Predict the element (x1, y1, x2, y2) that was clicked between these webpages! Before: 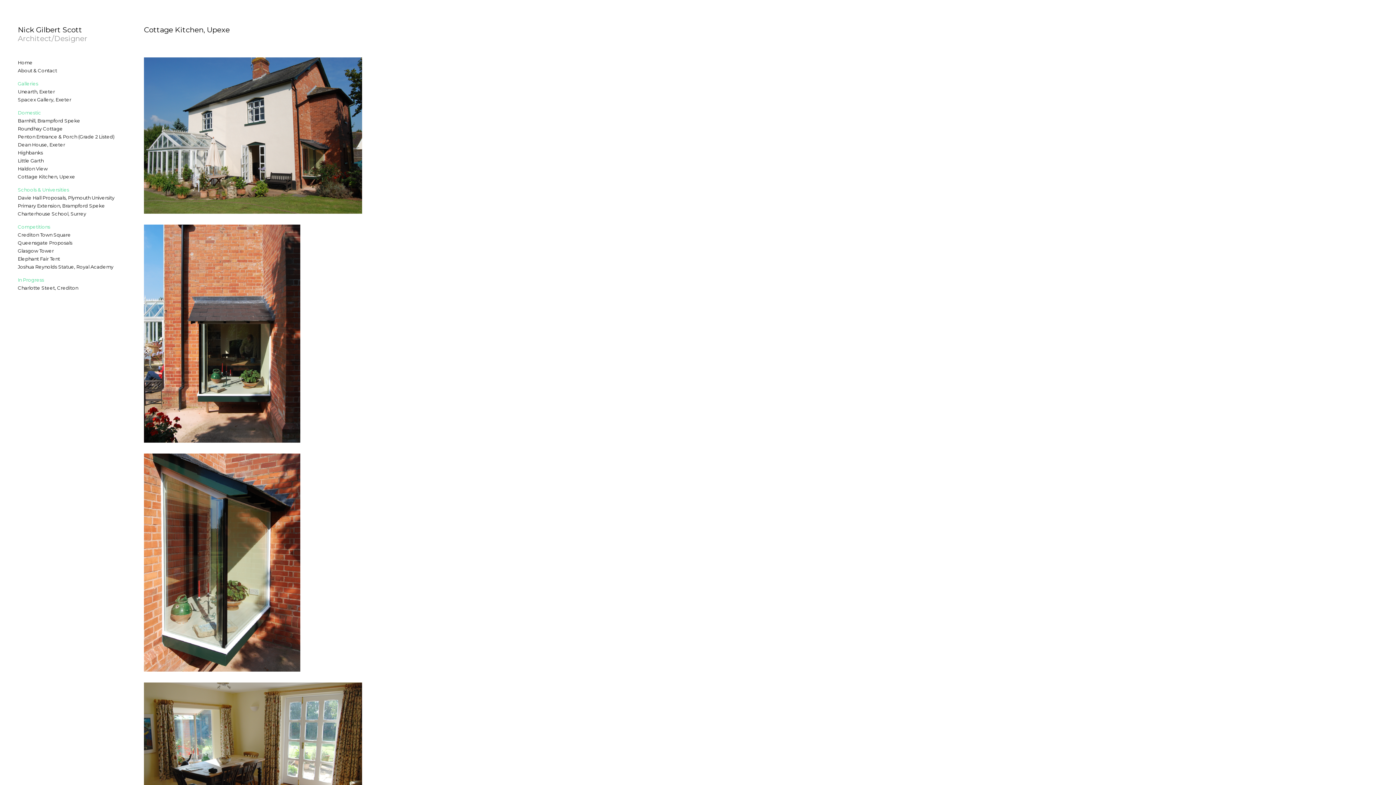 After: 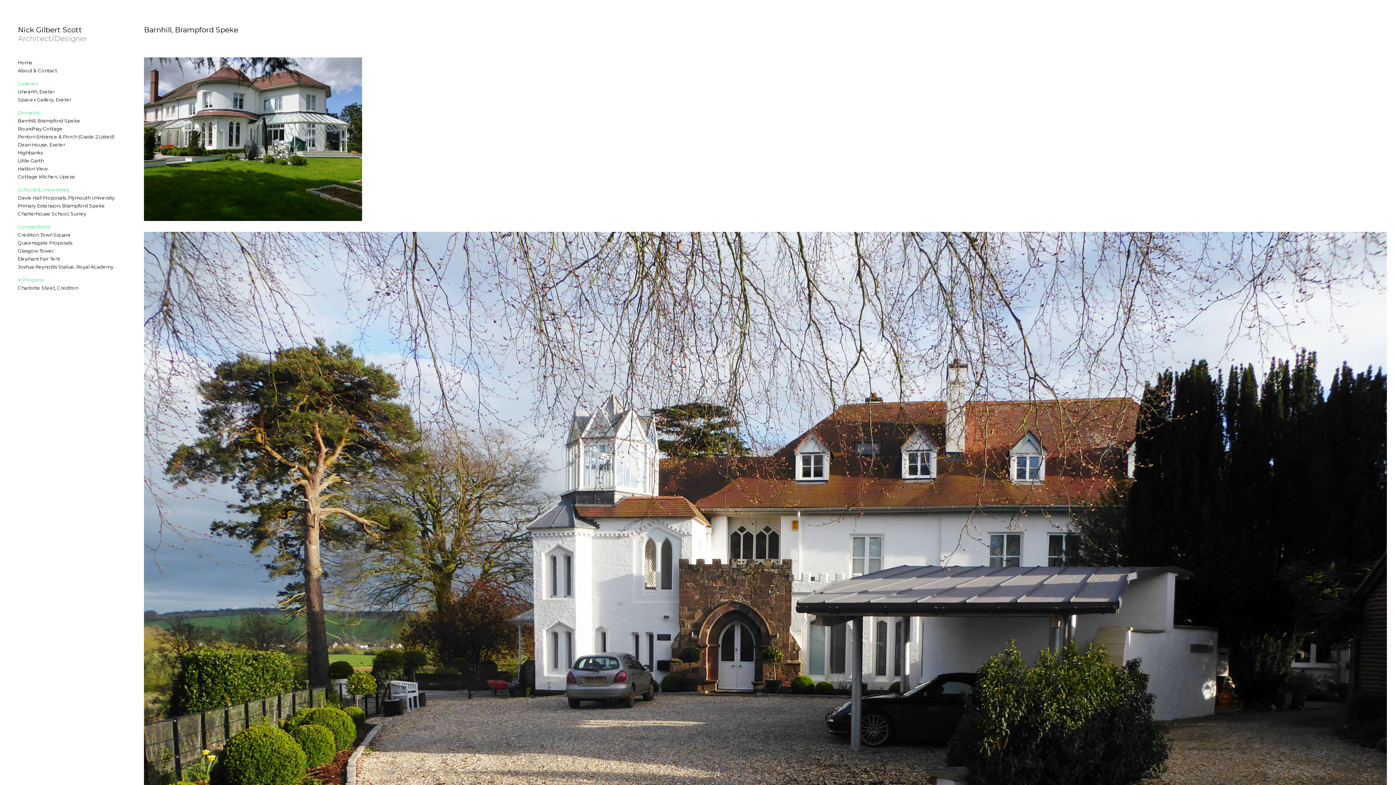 Action: bbox: (17, 117, 80, 124) label: Barnhill, Brampford Speke